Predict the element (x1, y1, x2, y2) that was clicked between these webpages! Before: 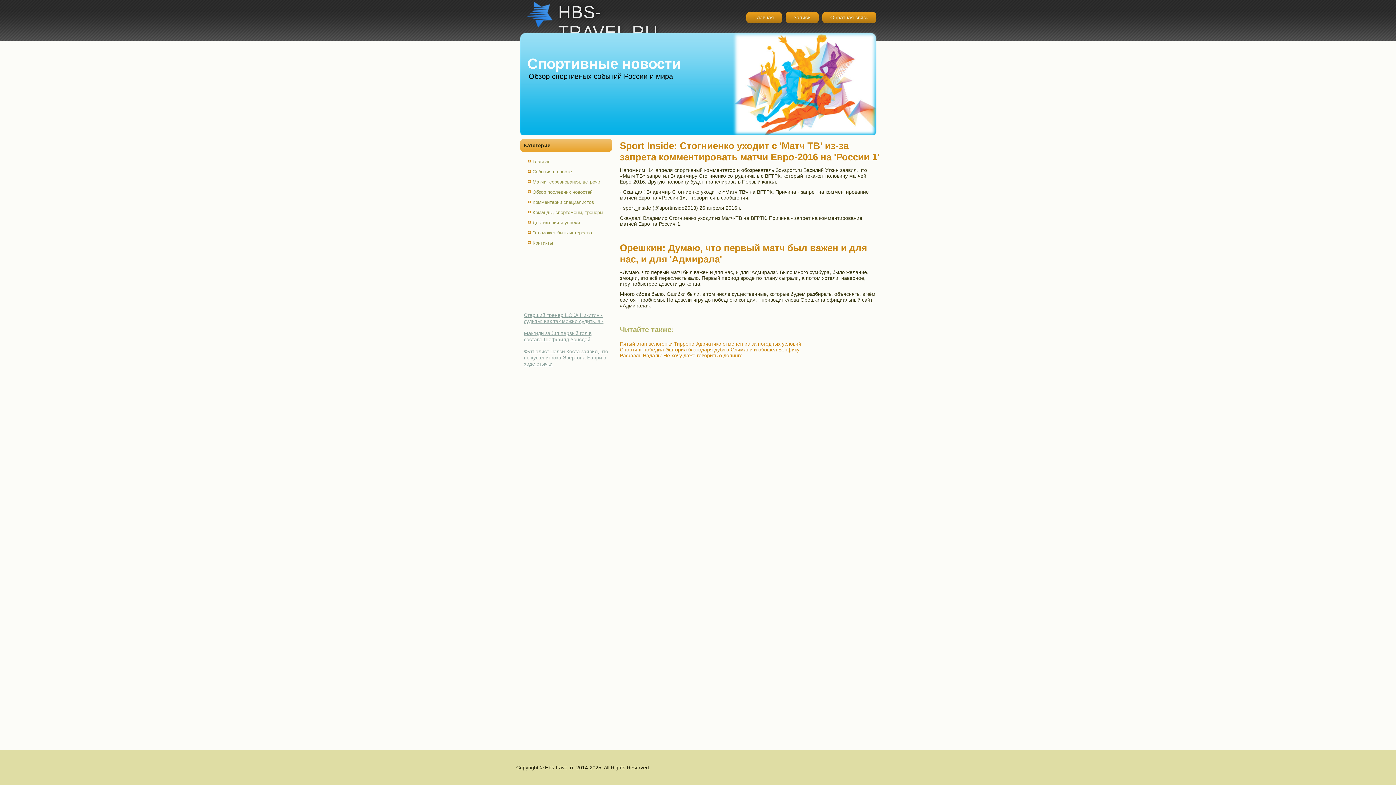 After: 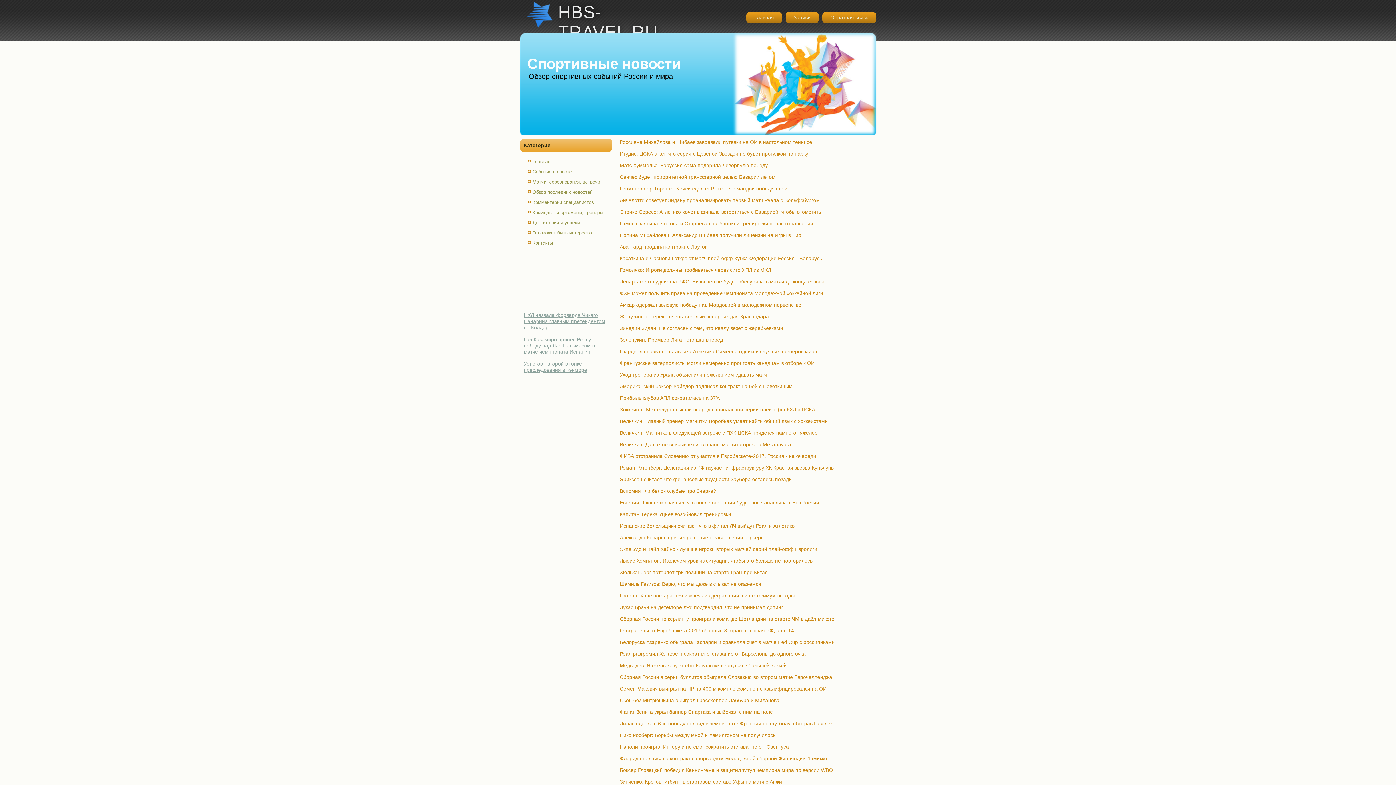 Action: bbox: (520, 197, 612, 207) label: Комментарии специалистов